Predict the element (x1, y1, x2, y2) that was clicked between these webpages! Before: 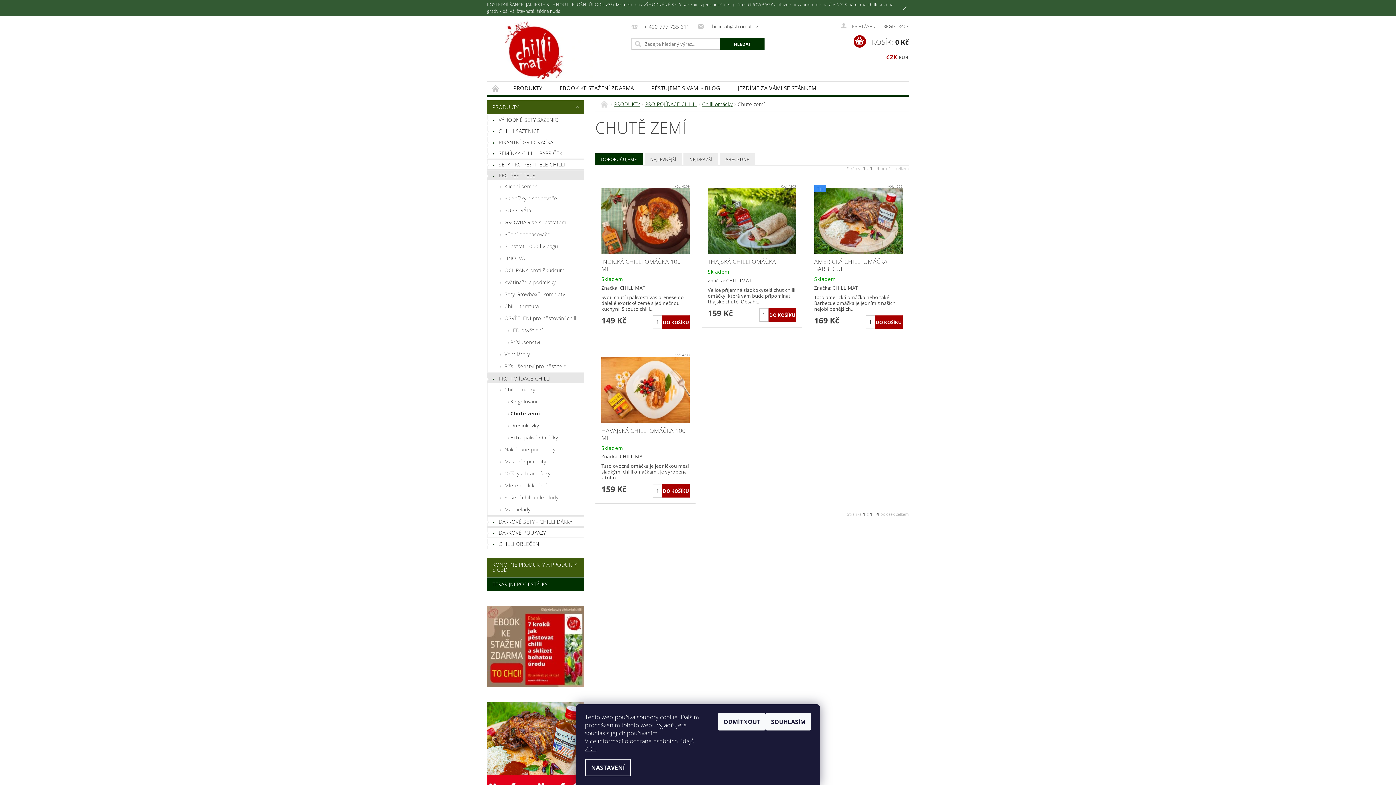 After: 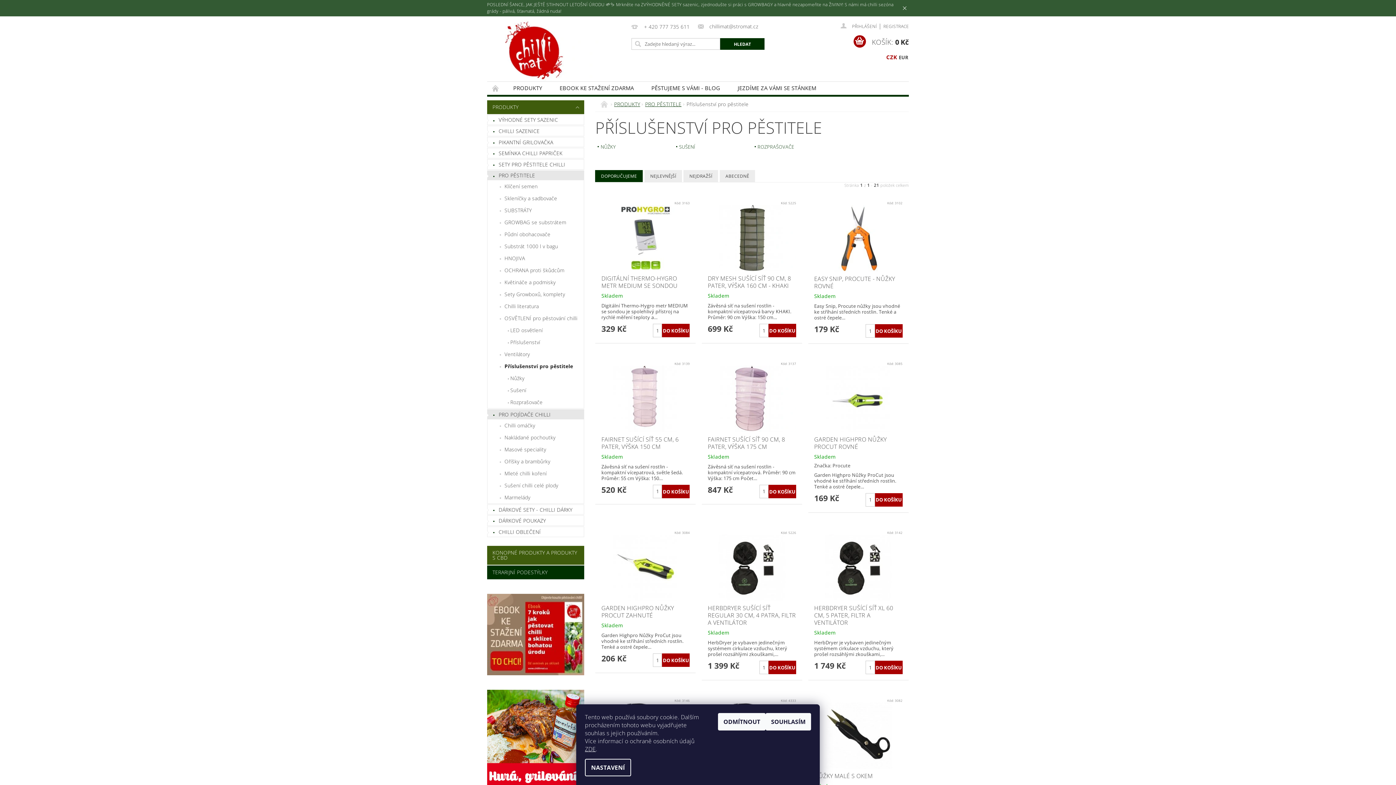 Action: label: Příslušenství pro pěstitele bbox: (487, 360, 584, 372)